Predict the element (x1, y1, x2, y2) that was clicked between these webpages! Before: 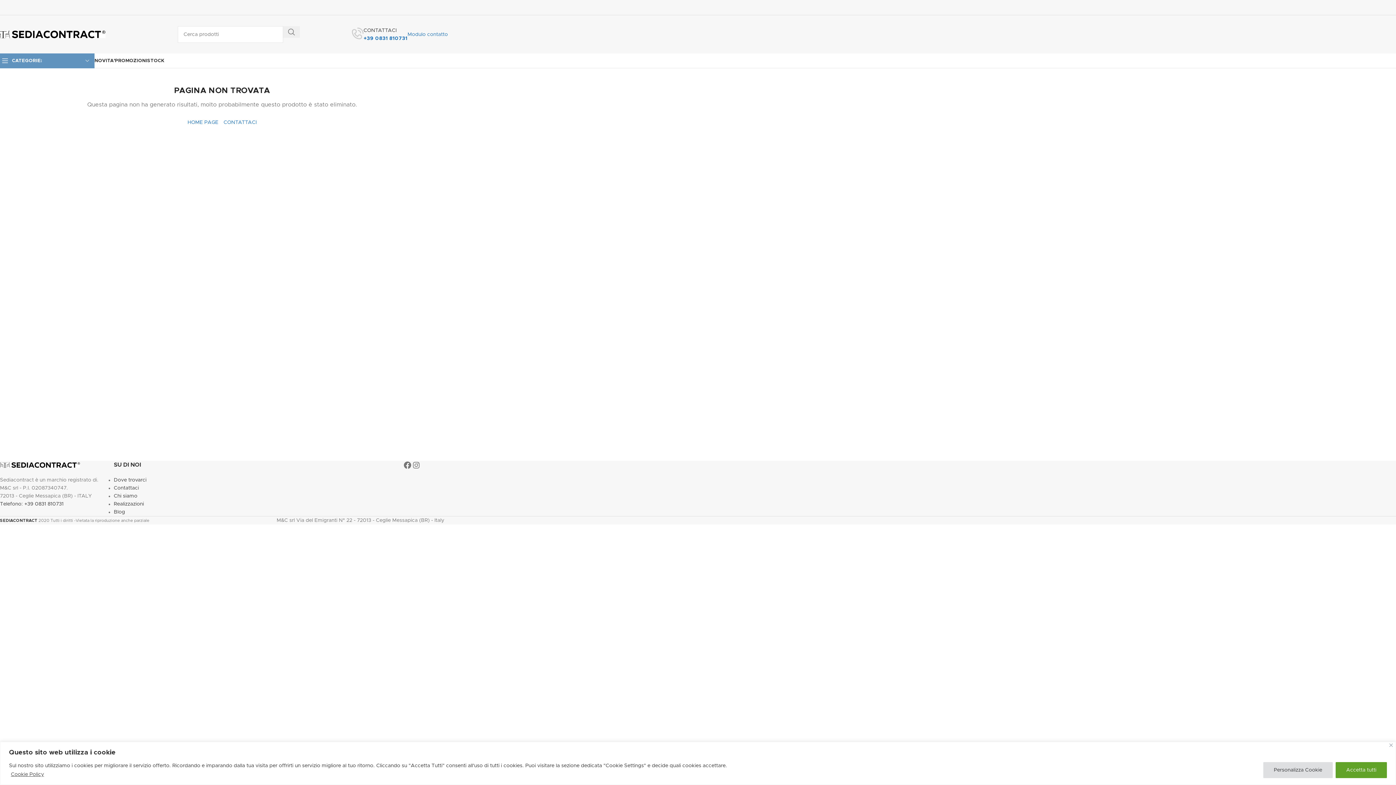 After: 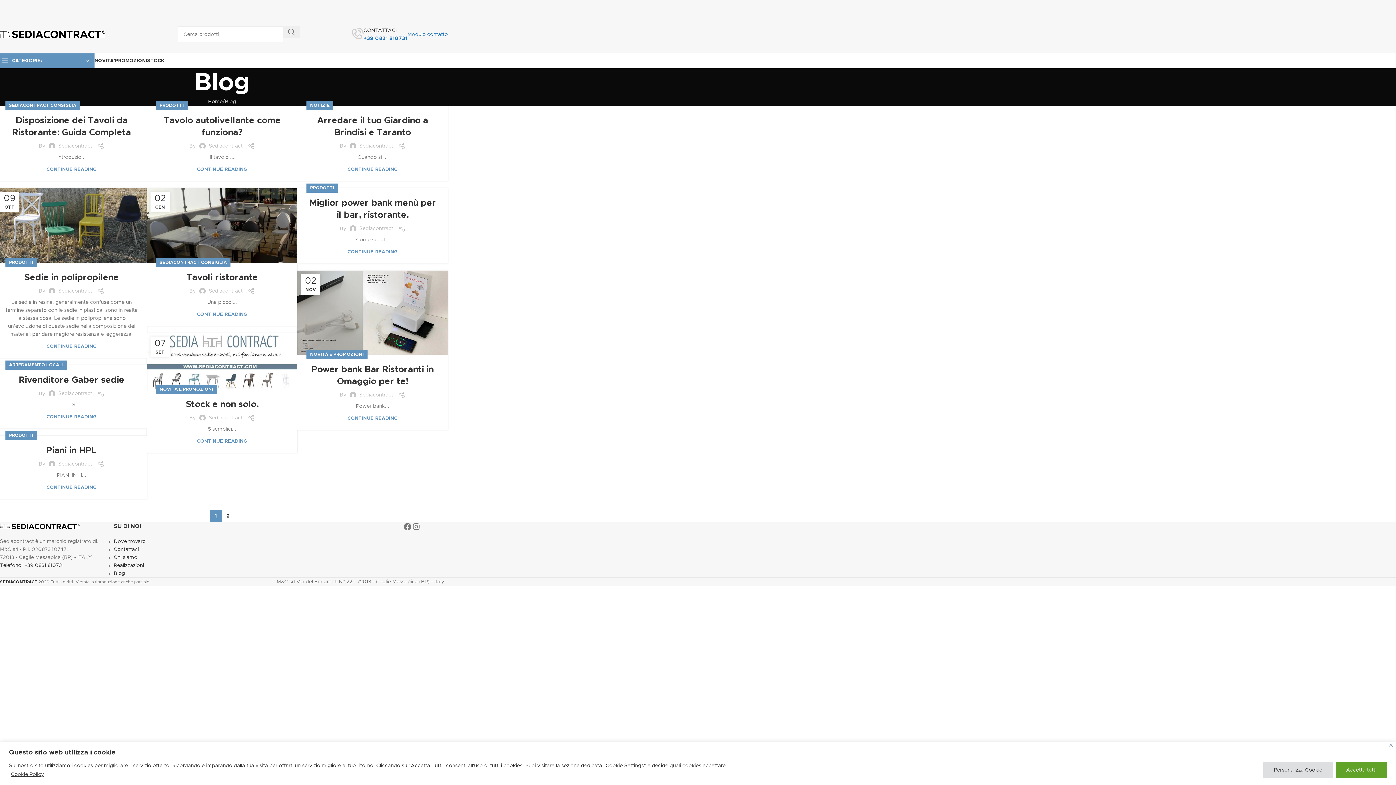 Action: bbox: (113, 509, 125, 514) label: Blog